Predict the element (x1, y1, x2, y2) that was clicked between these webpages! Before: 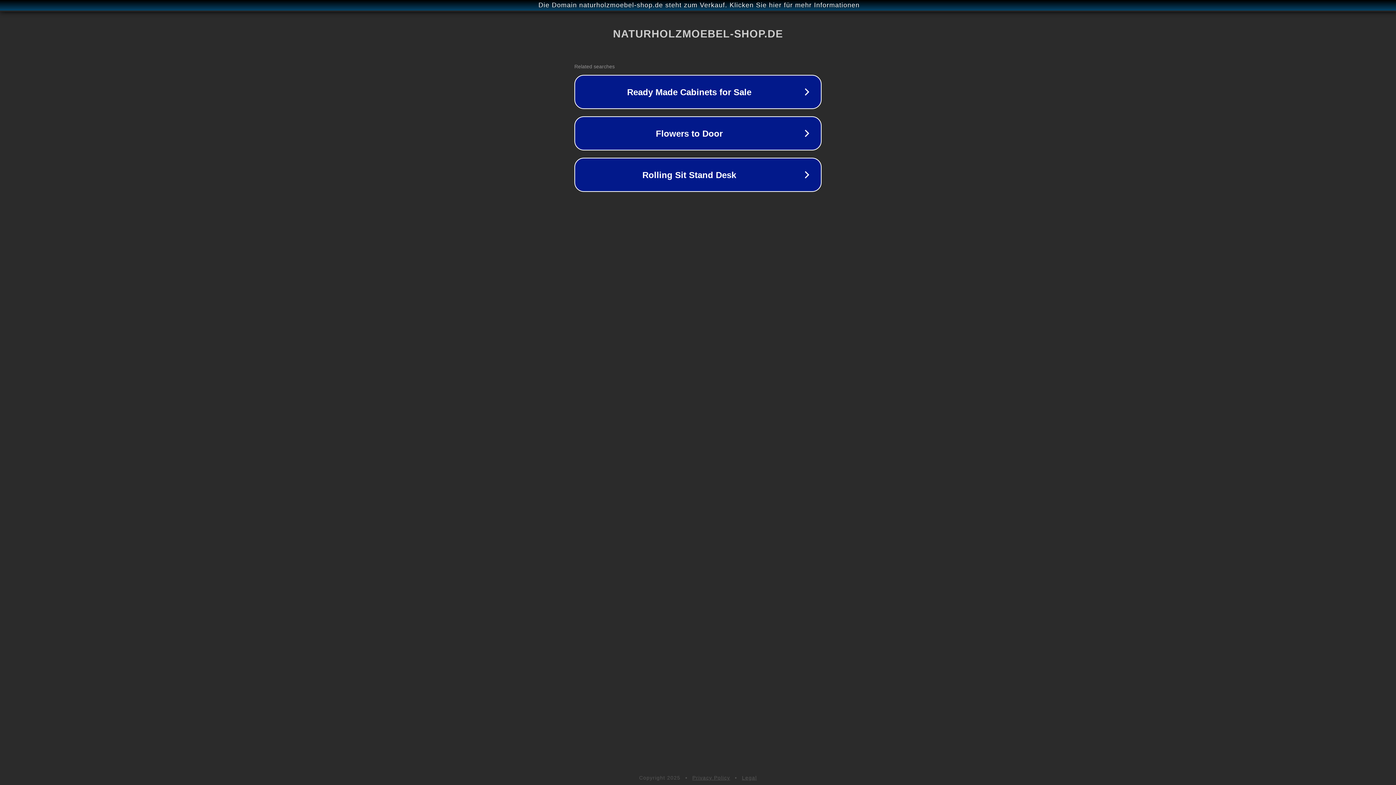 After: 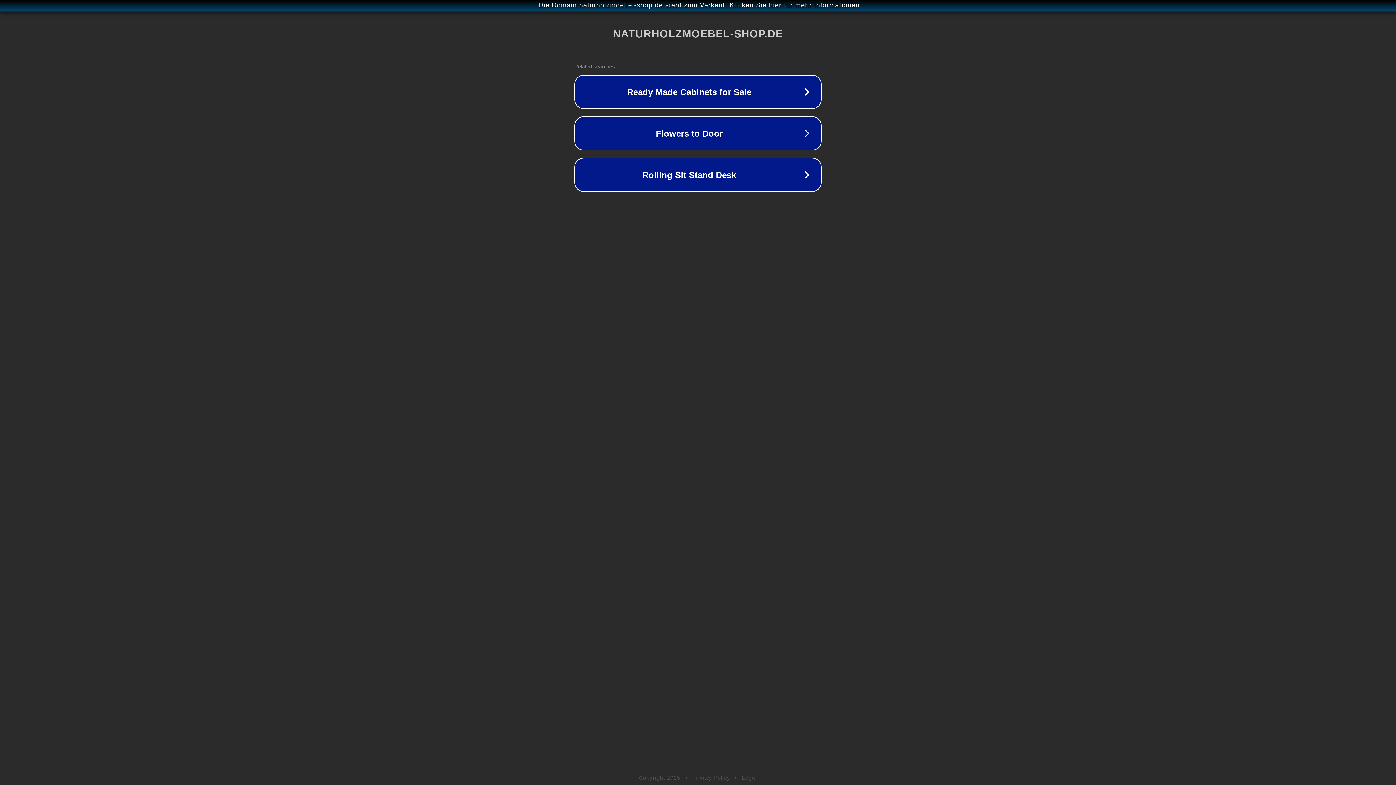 Action: bbox: (692, 775, 730, 781) label: Privacy Policy